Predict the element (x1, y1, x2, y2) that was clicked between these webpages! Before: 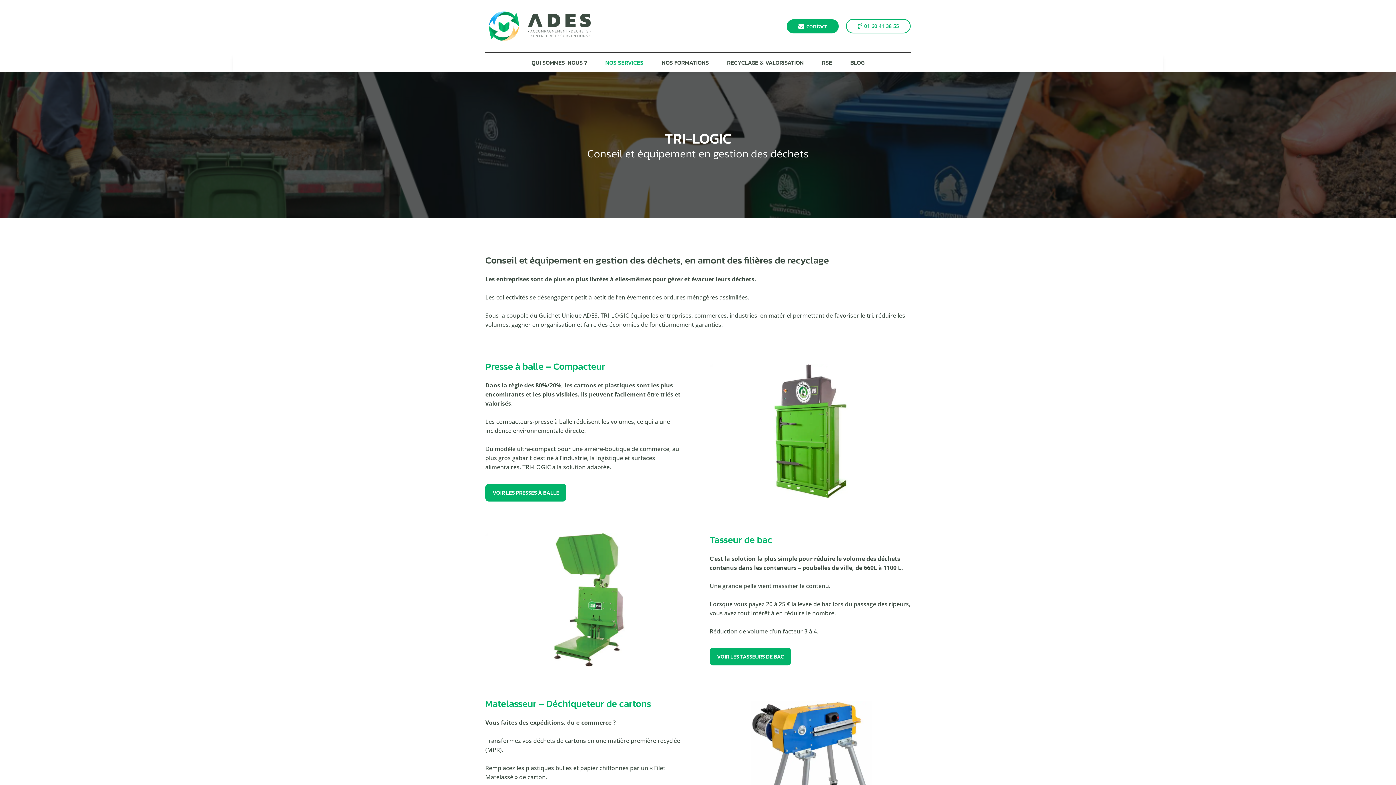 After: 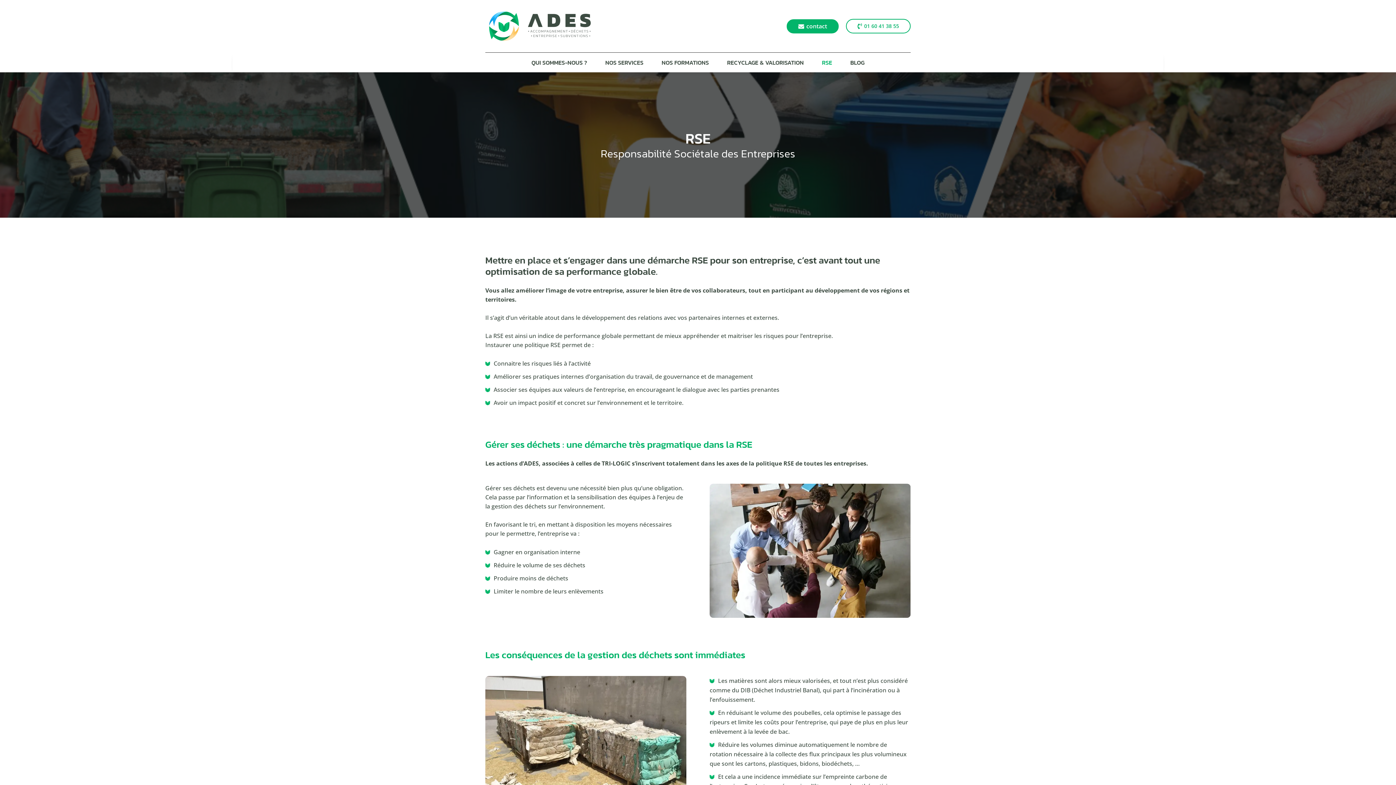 Action: bbox: (822, 60, 832, 72) label: RSE